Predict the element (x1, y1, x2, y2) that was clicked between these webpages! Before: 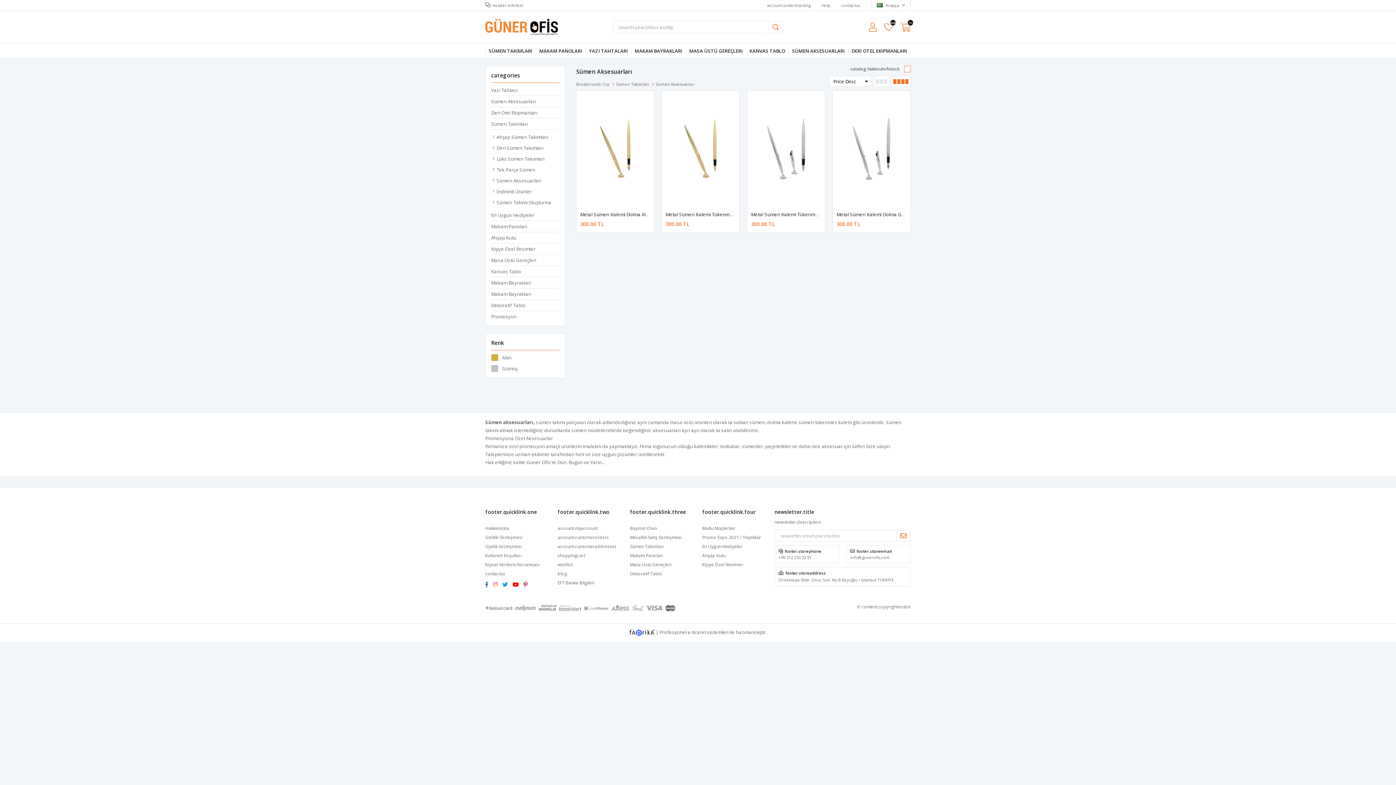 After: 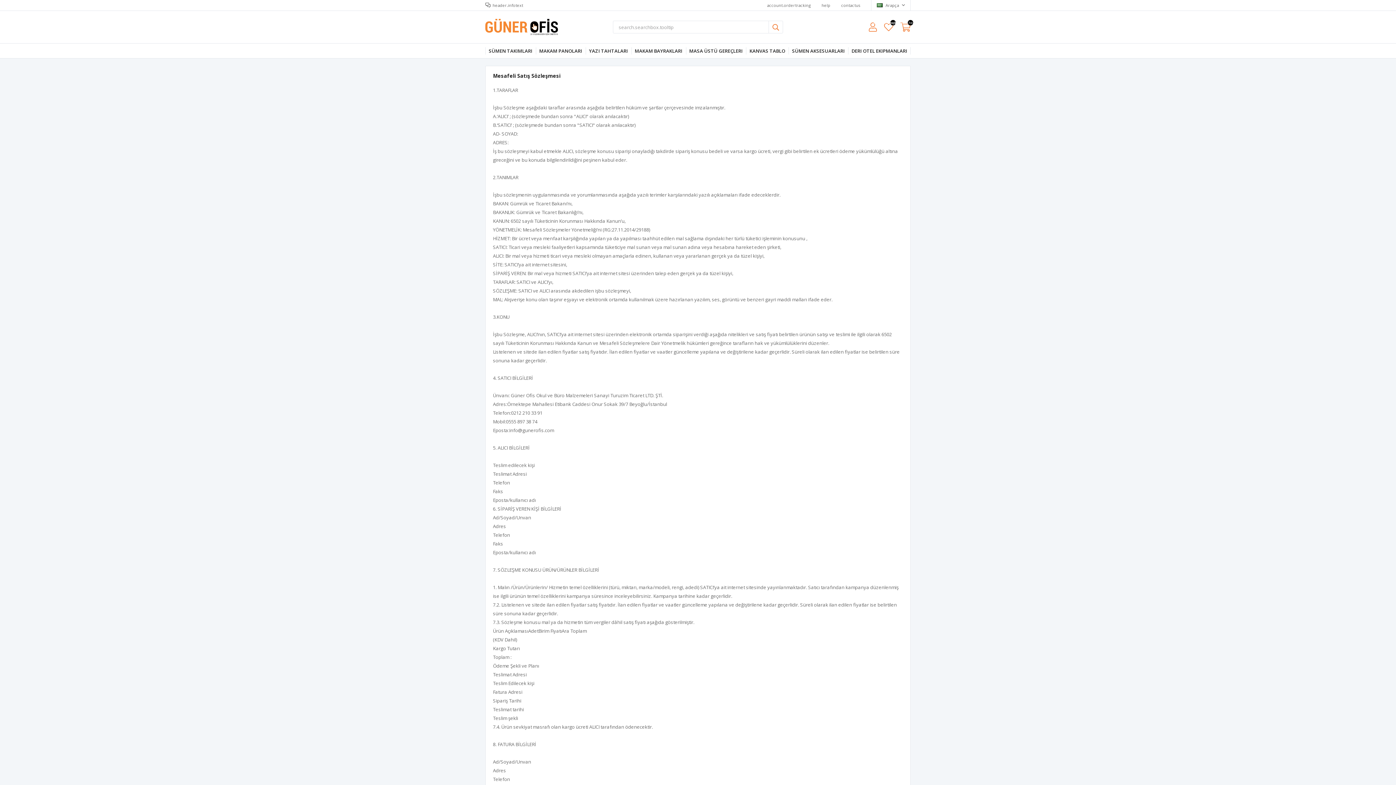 Action: label: Mesafeli Satış Sözleşmesi bbox: (630, 534, 681, 540)